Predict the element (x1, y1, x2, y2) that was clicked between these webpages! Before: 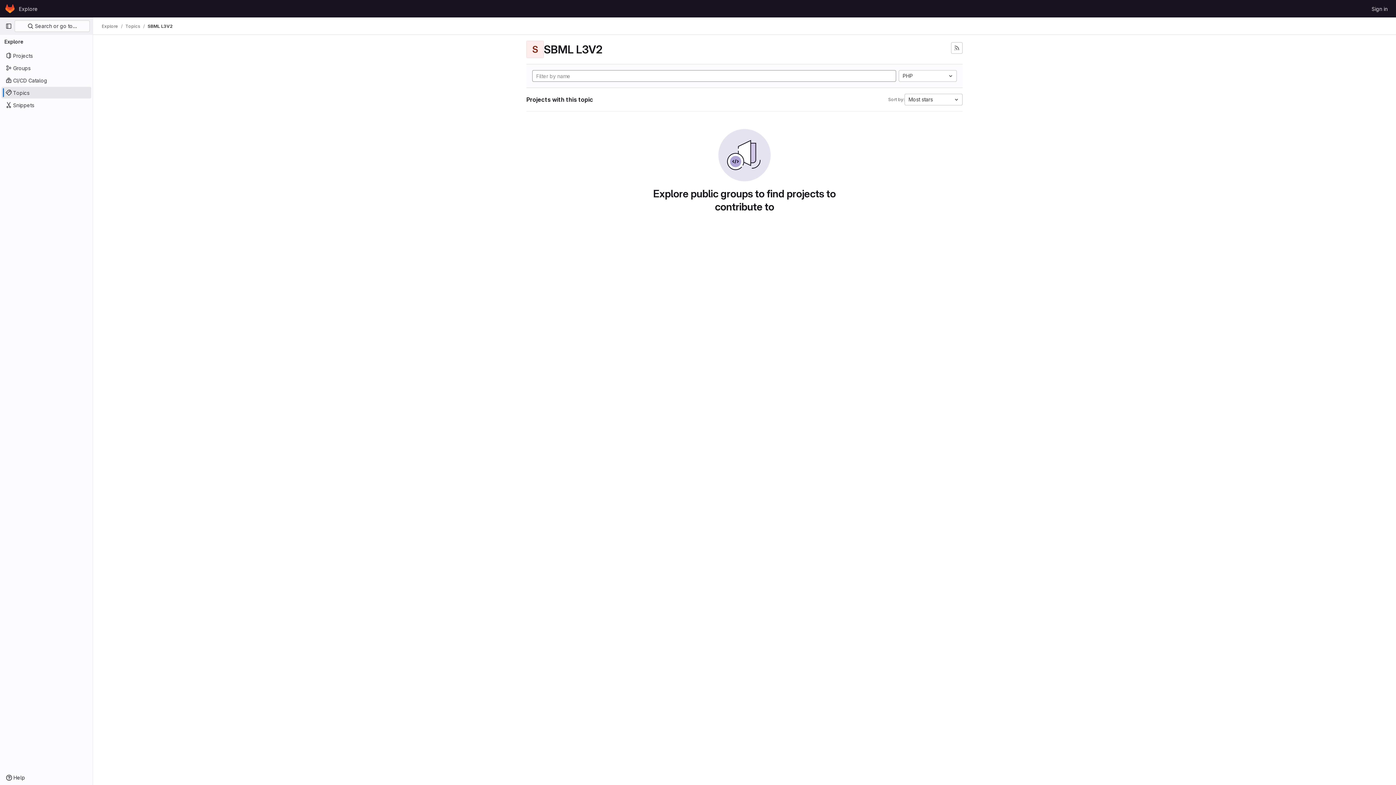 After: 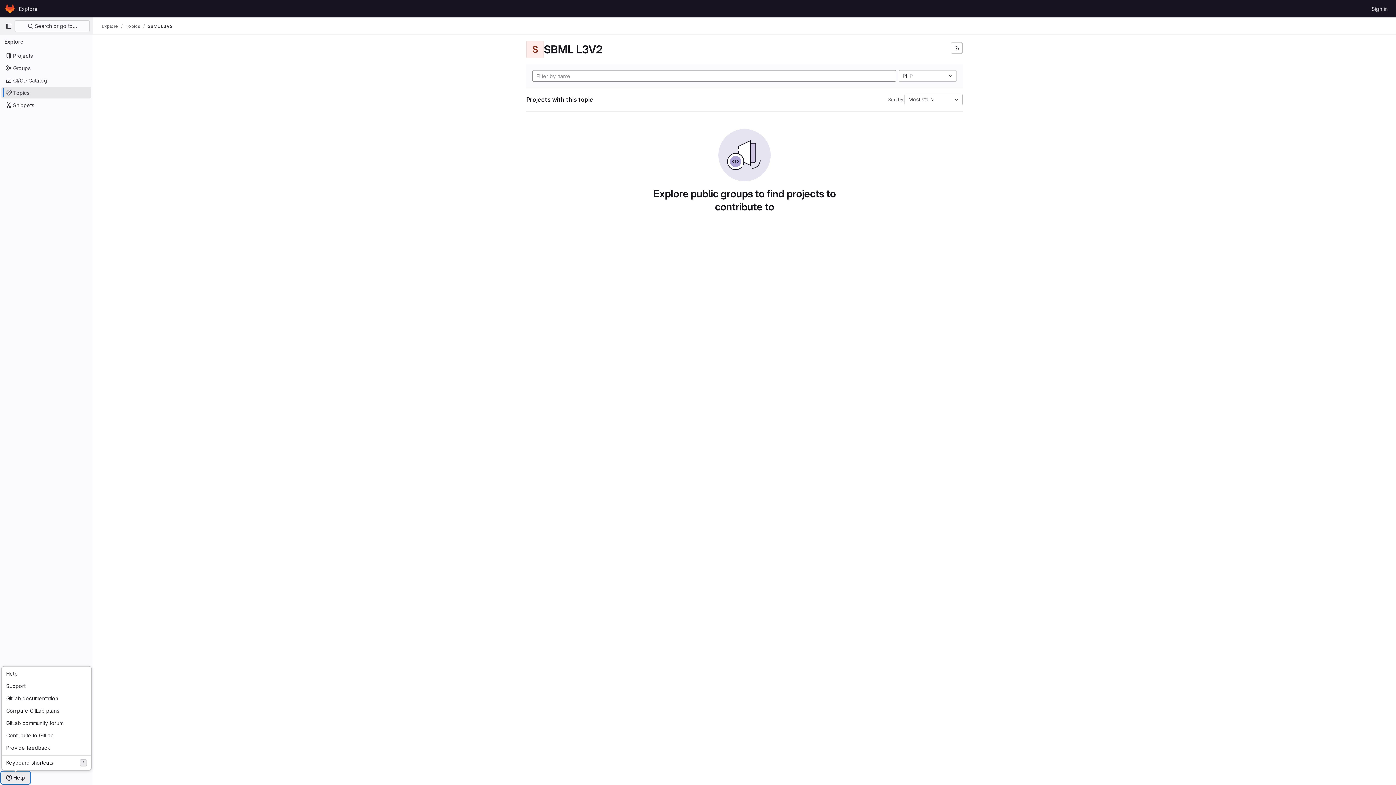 Action: bbox: (1, 772, 29, 784) label: Help